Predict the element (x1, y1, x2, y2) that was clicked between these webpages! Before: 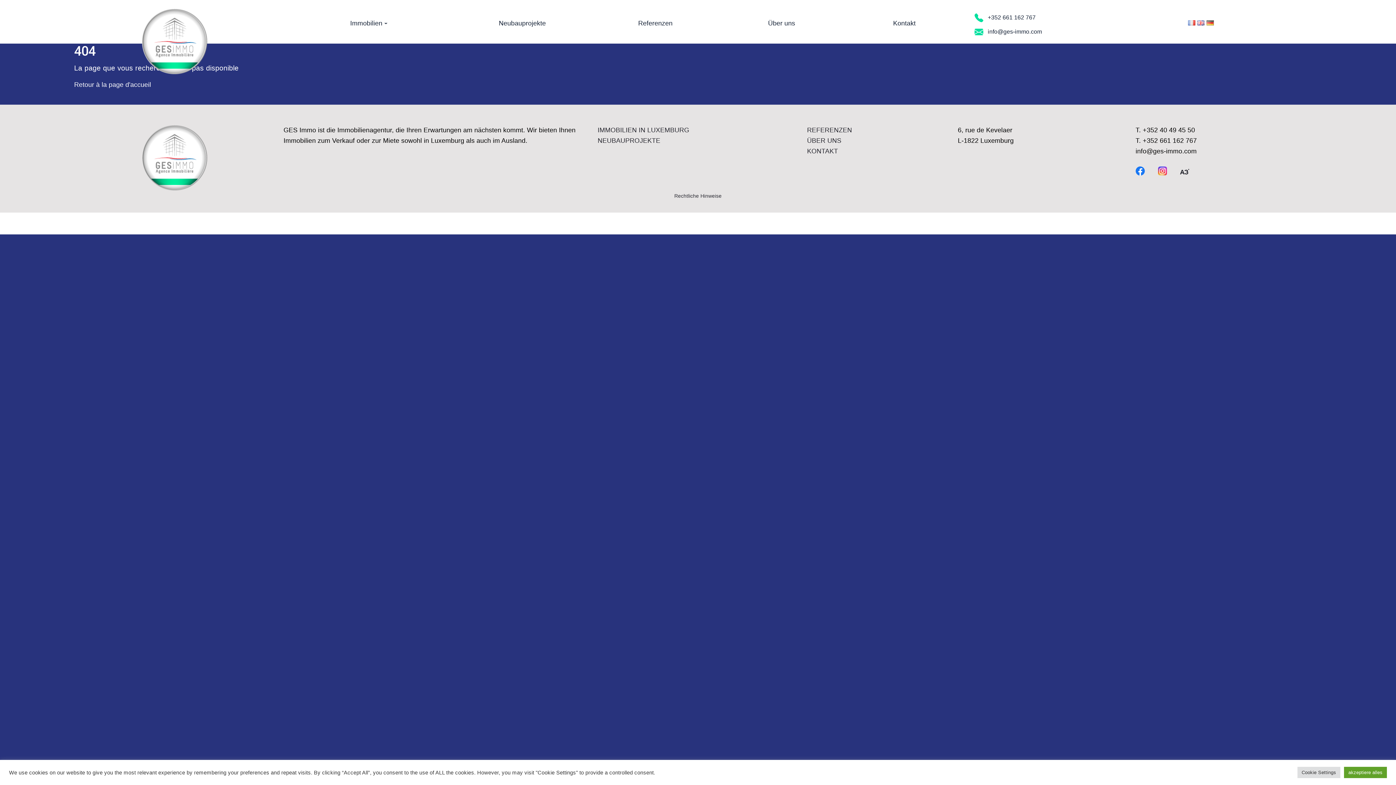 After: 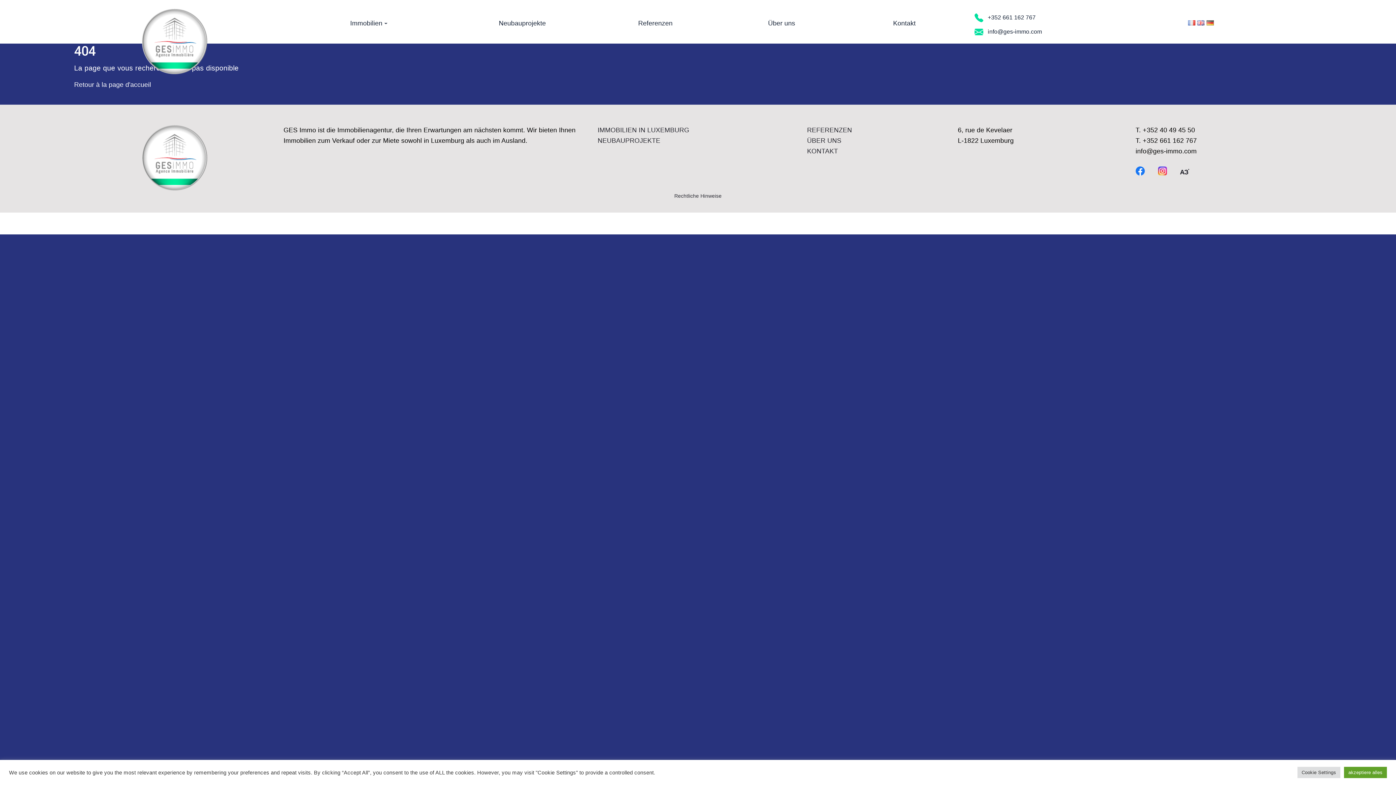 Action: bbox: (1135, 125, 1313, 135) label: T. +352 40 49 45 50